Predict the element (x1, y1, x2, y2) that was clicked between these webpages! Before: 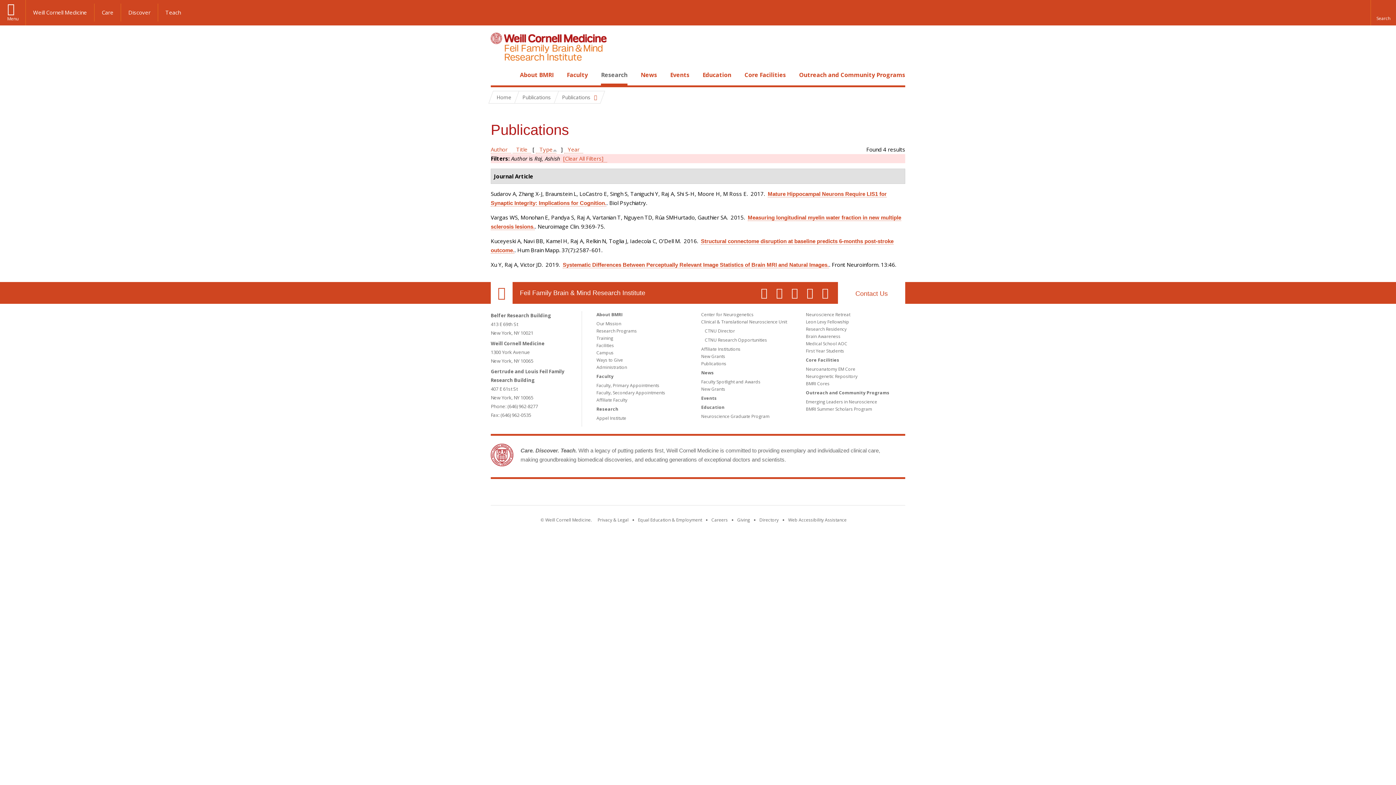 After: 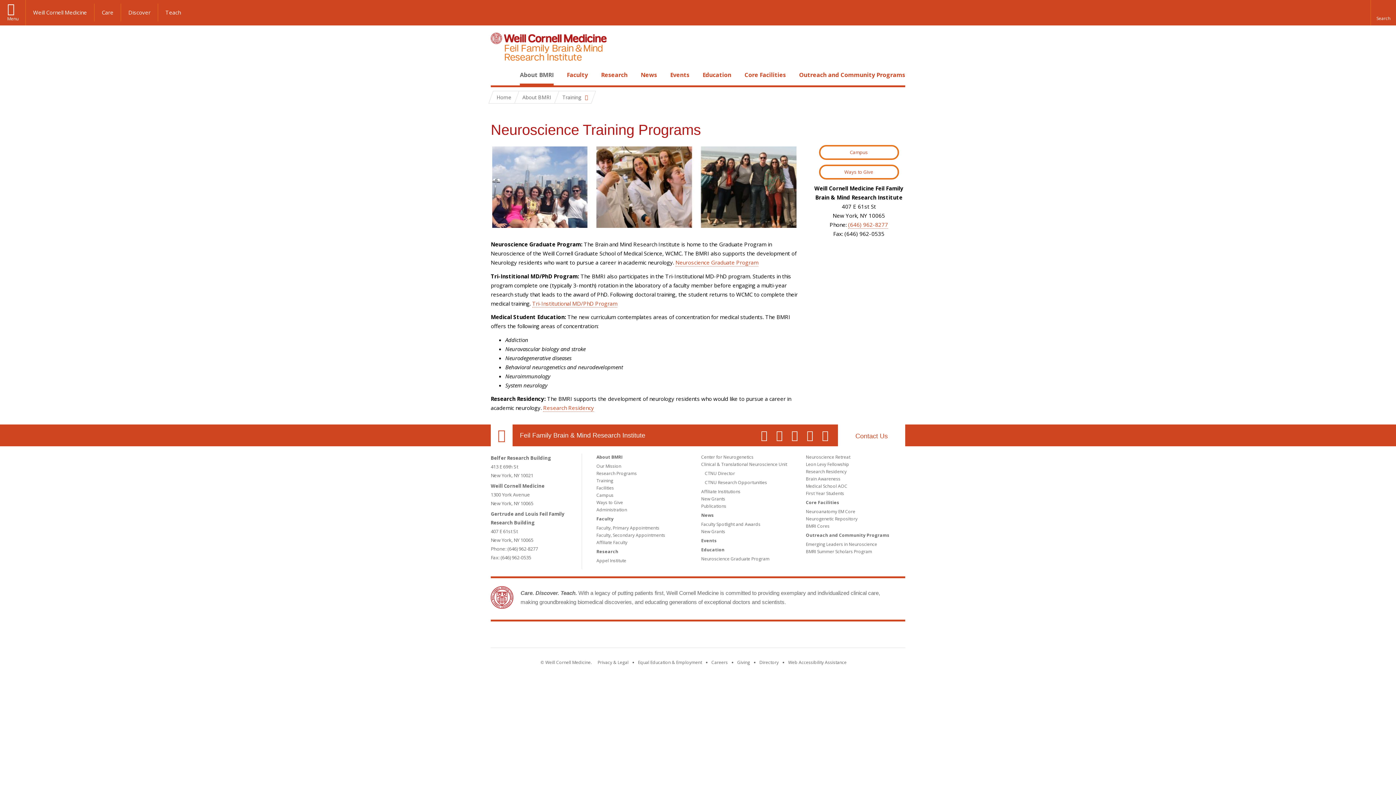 Action: label: Training bbox: (596, 335, 613, 341)